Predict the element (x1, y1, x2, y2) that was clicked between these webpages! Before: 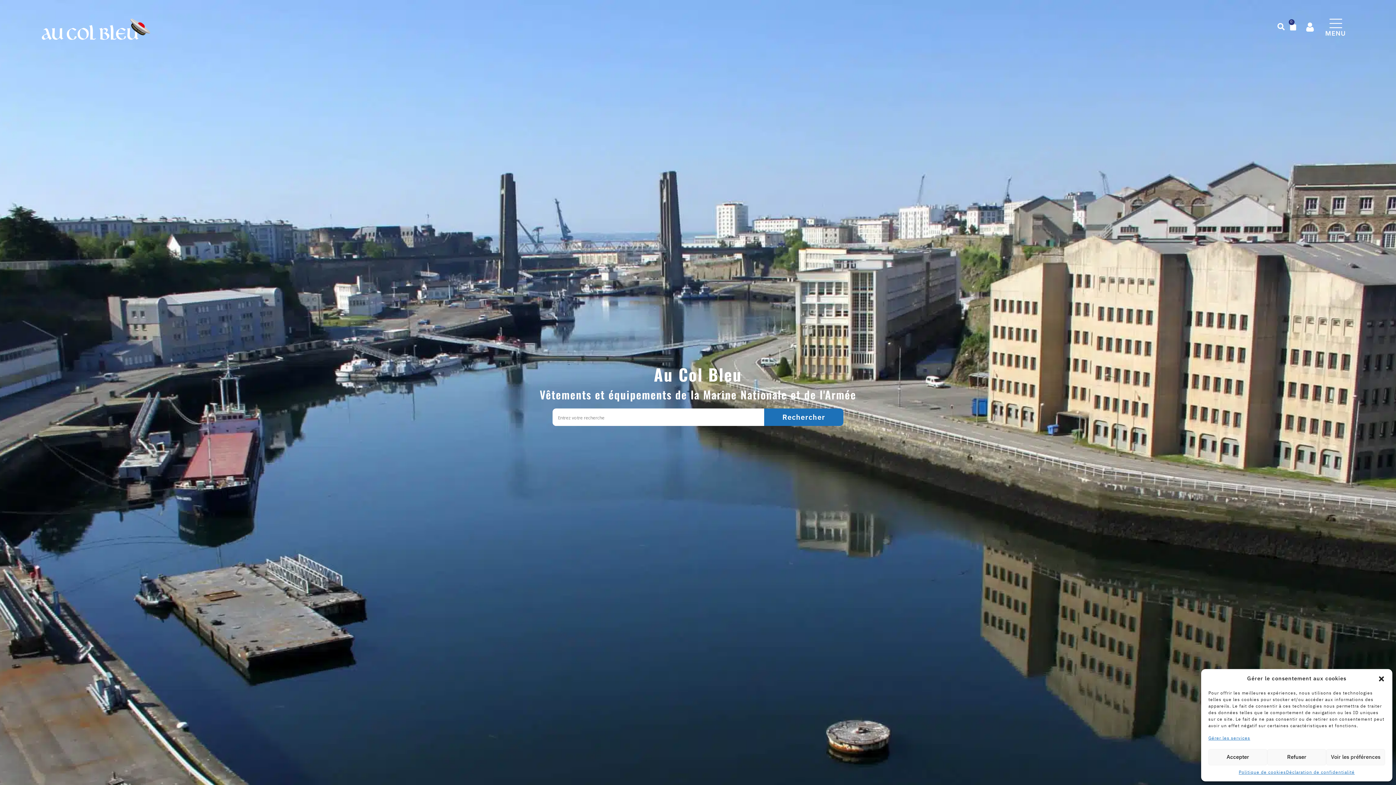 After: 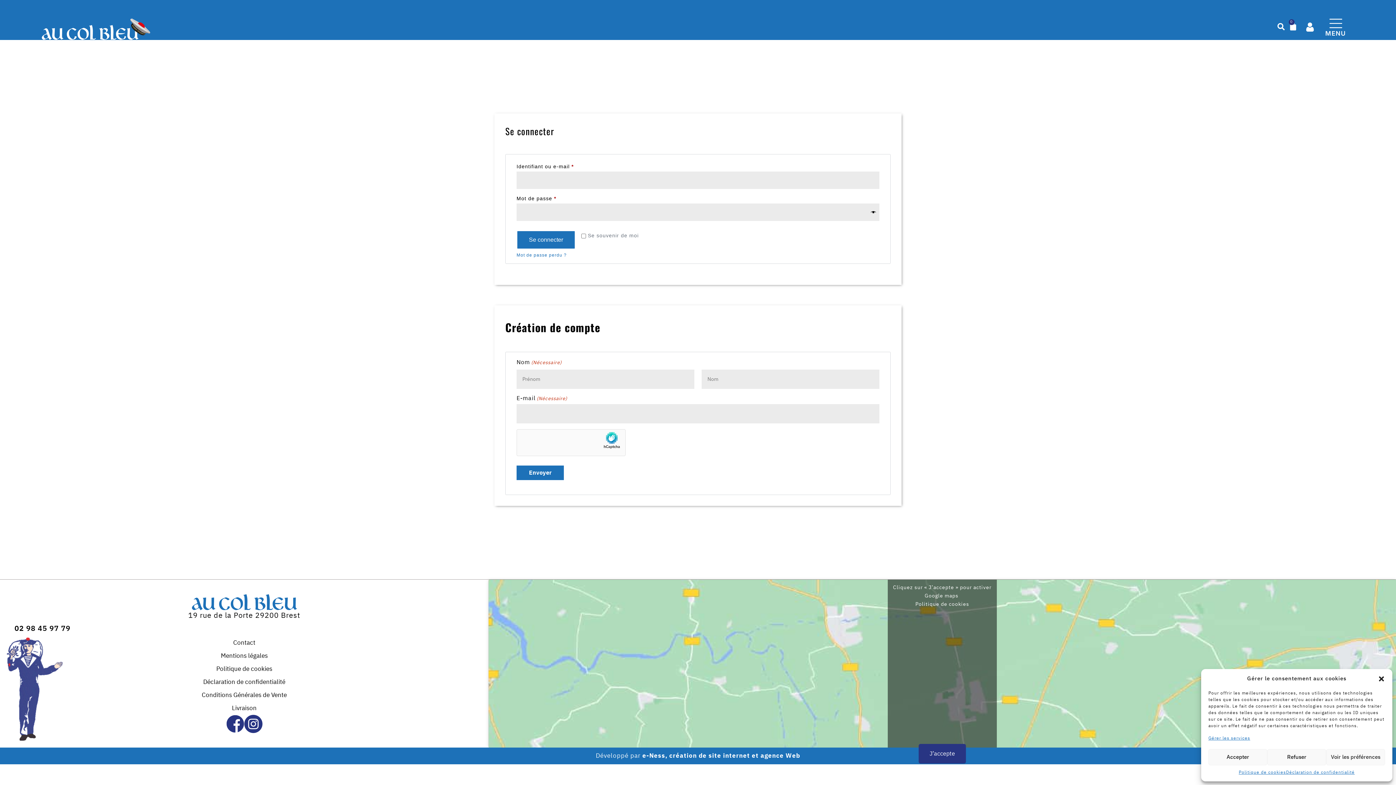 Action: bbox: (1305, 22, 1314, 31)